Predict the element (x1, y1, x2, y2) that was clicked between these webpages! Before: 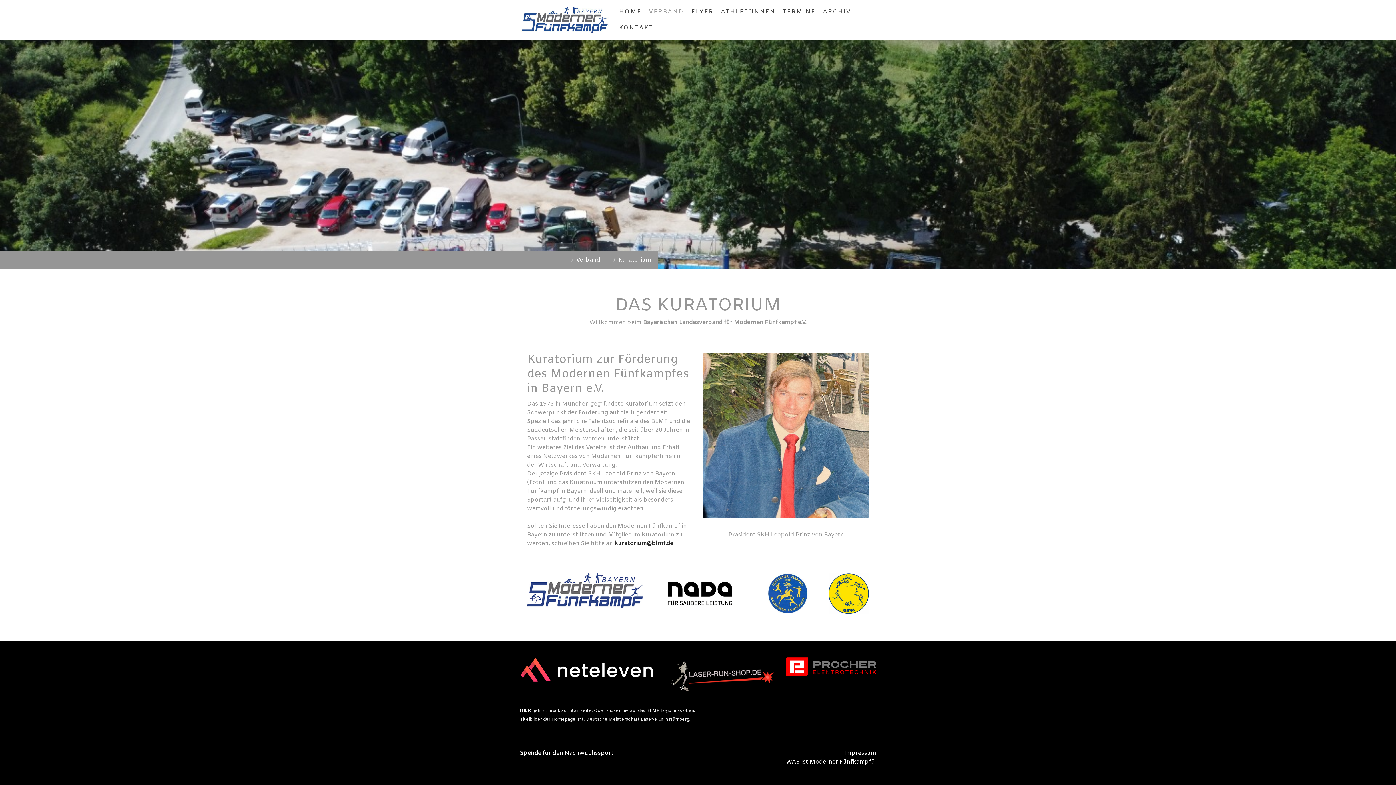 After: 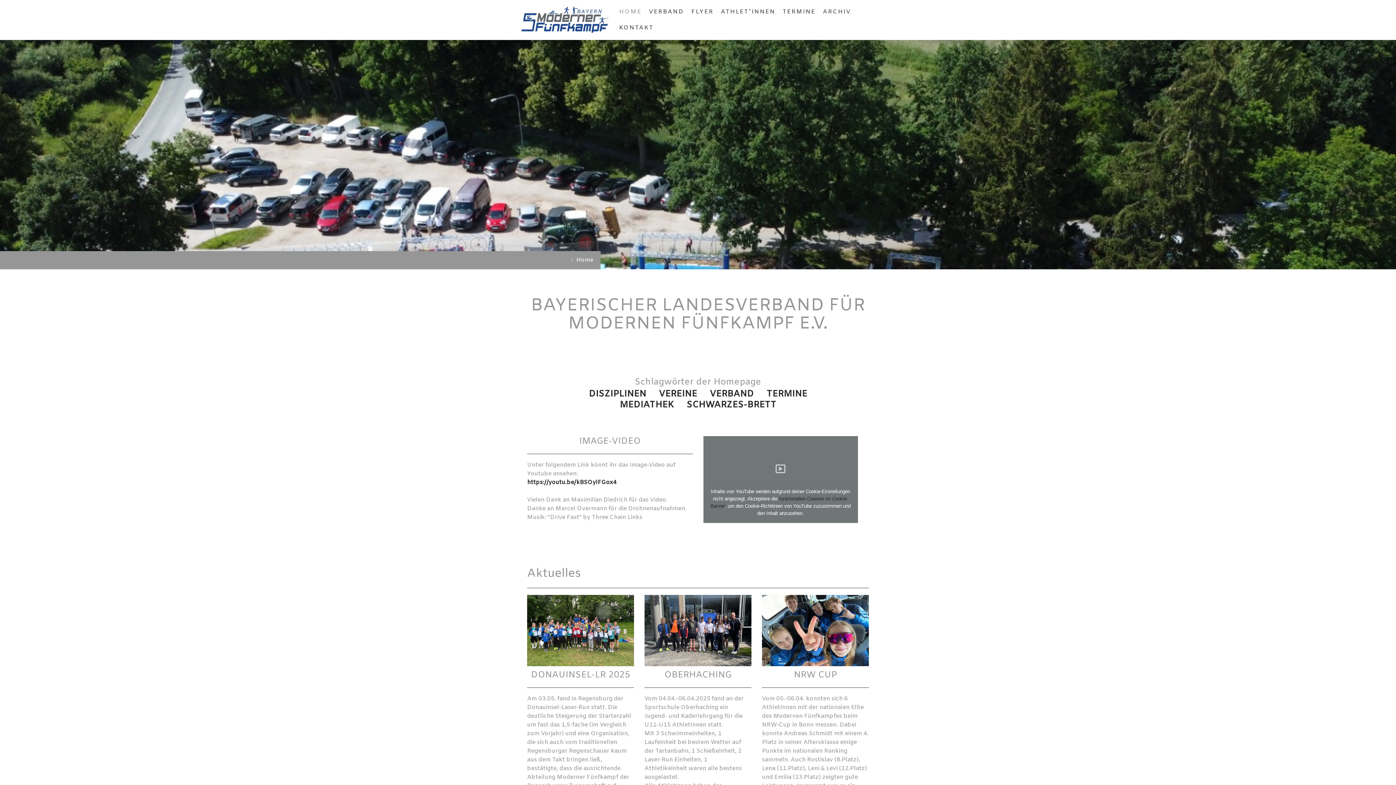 Action: bbox: (520, 6, 610, 13)